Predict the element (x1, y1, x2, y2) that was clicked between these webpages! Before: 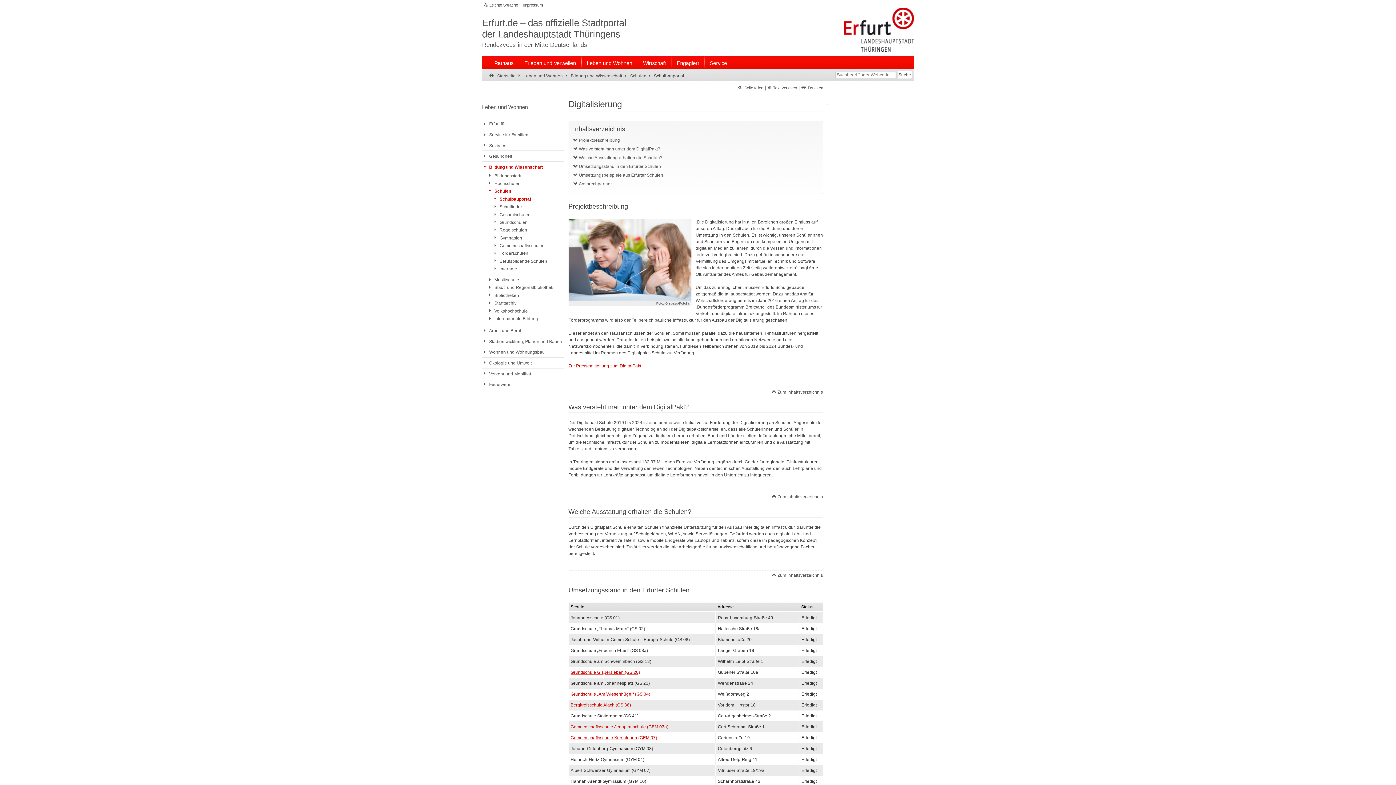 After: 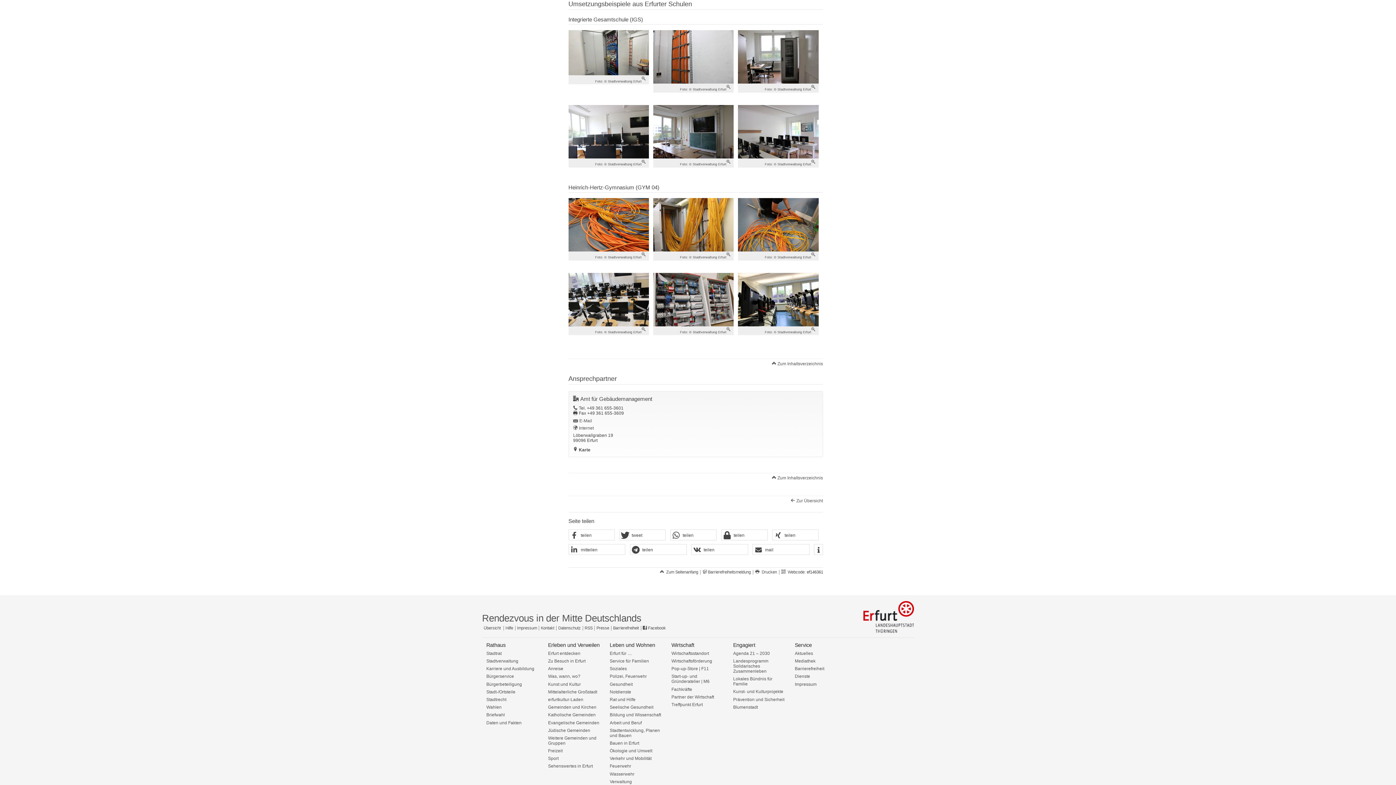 Action: label: Umsetzungsbeispiele aus Erfurter Schulen bbox: (573, 172, 663, 177)